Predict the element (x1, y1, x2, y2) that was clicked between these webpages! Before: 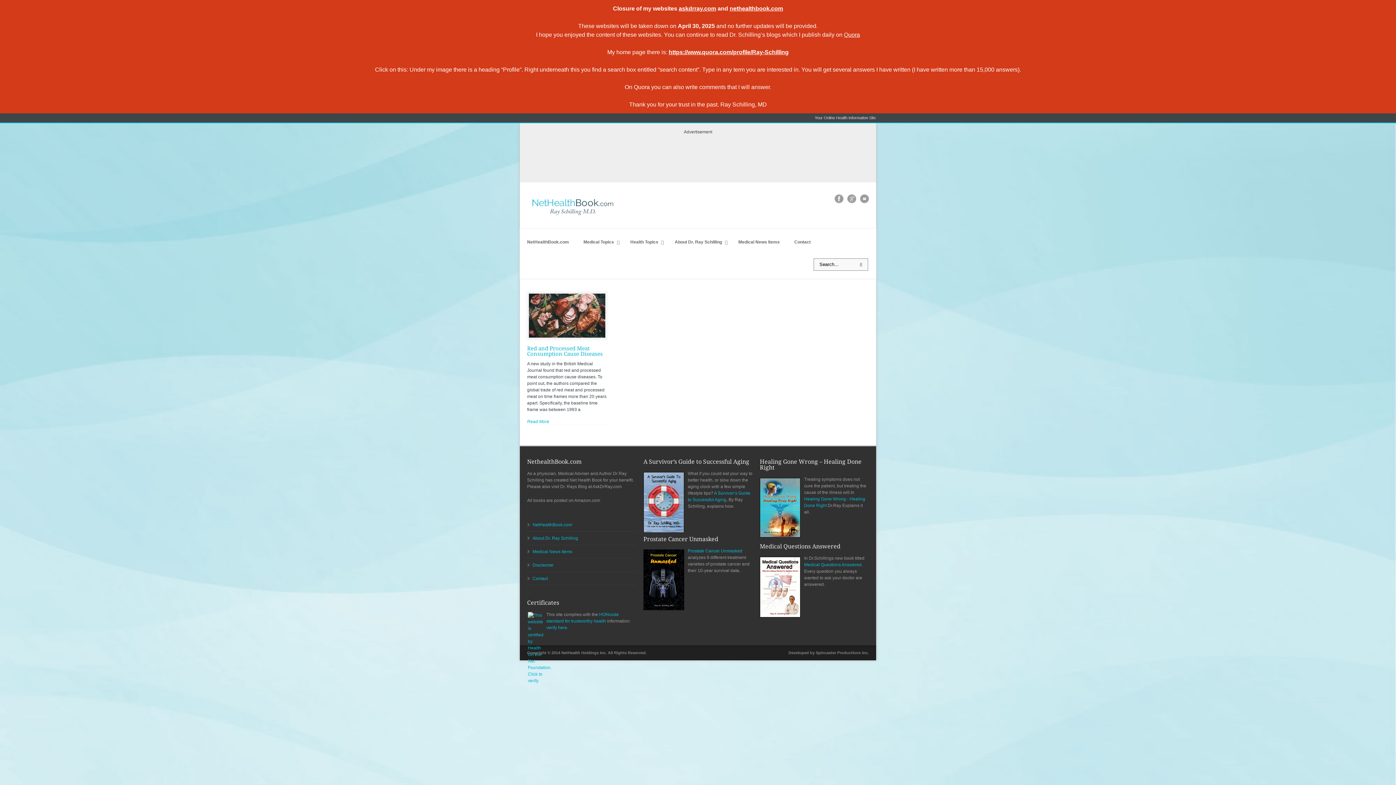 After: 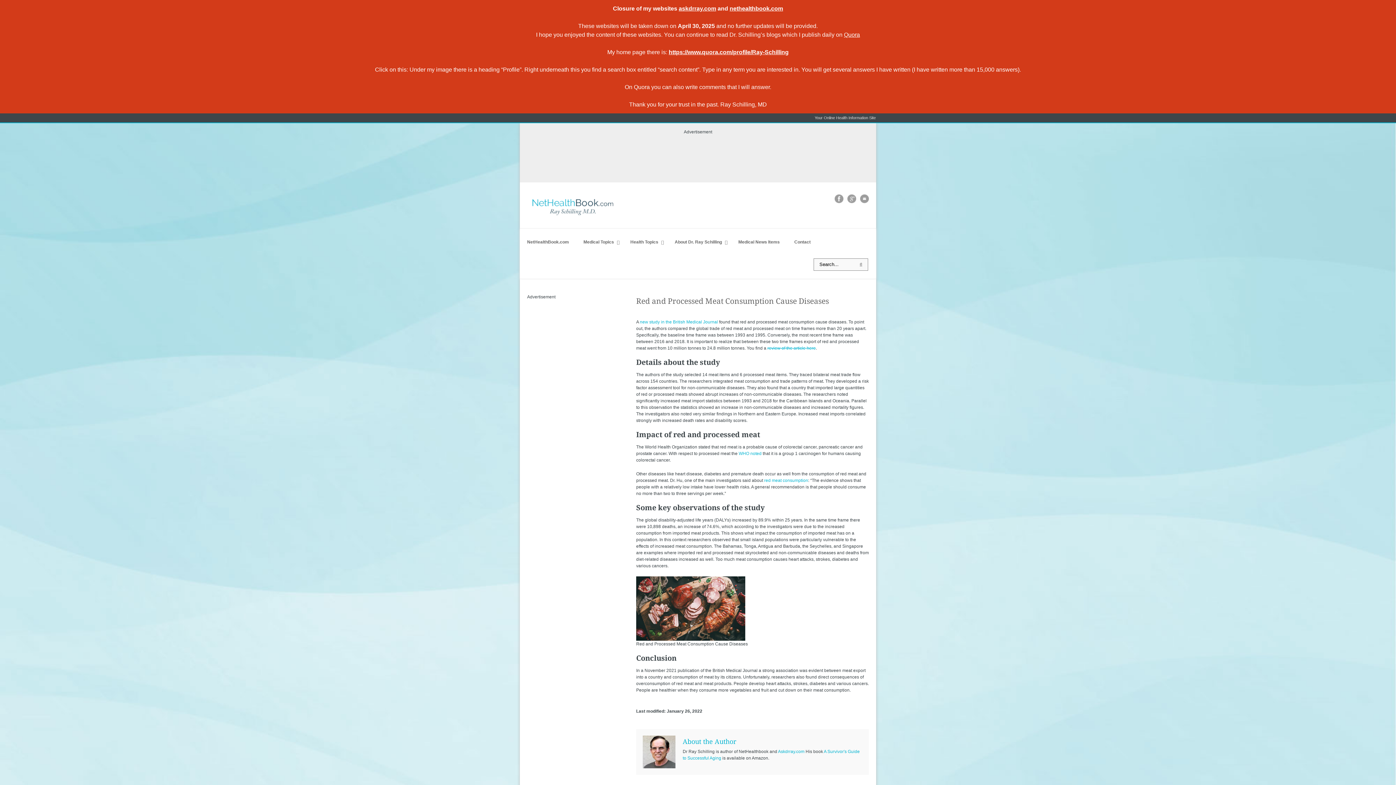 Action: label: Read More bbox: (527, 418, 607, 425)